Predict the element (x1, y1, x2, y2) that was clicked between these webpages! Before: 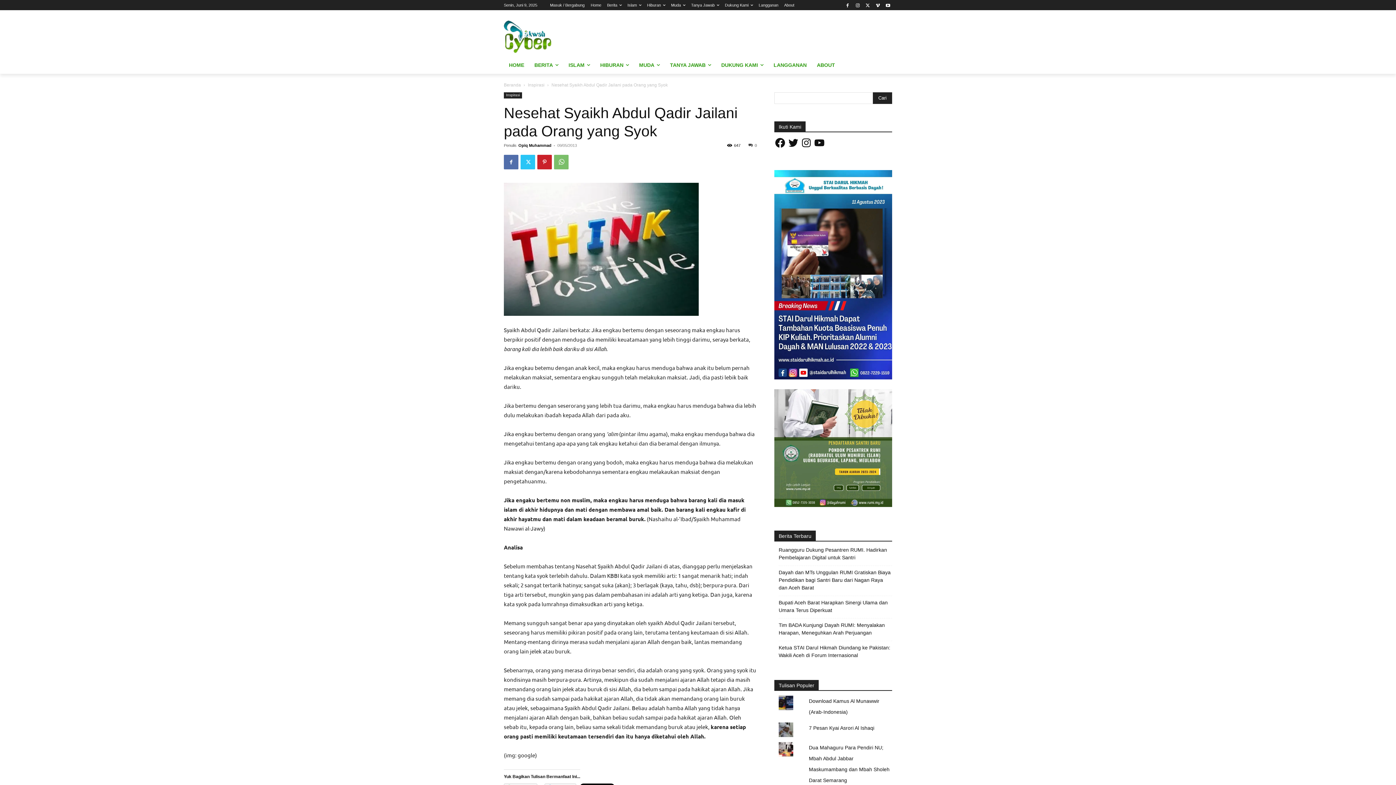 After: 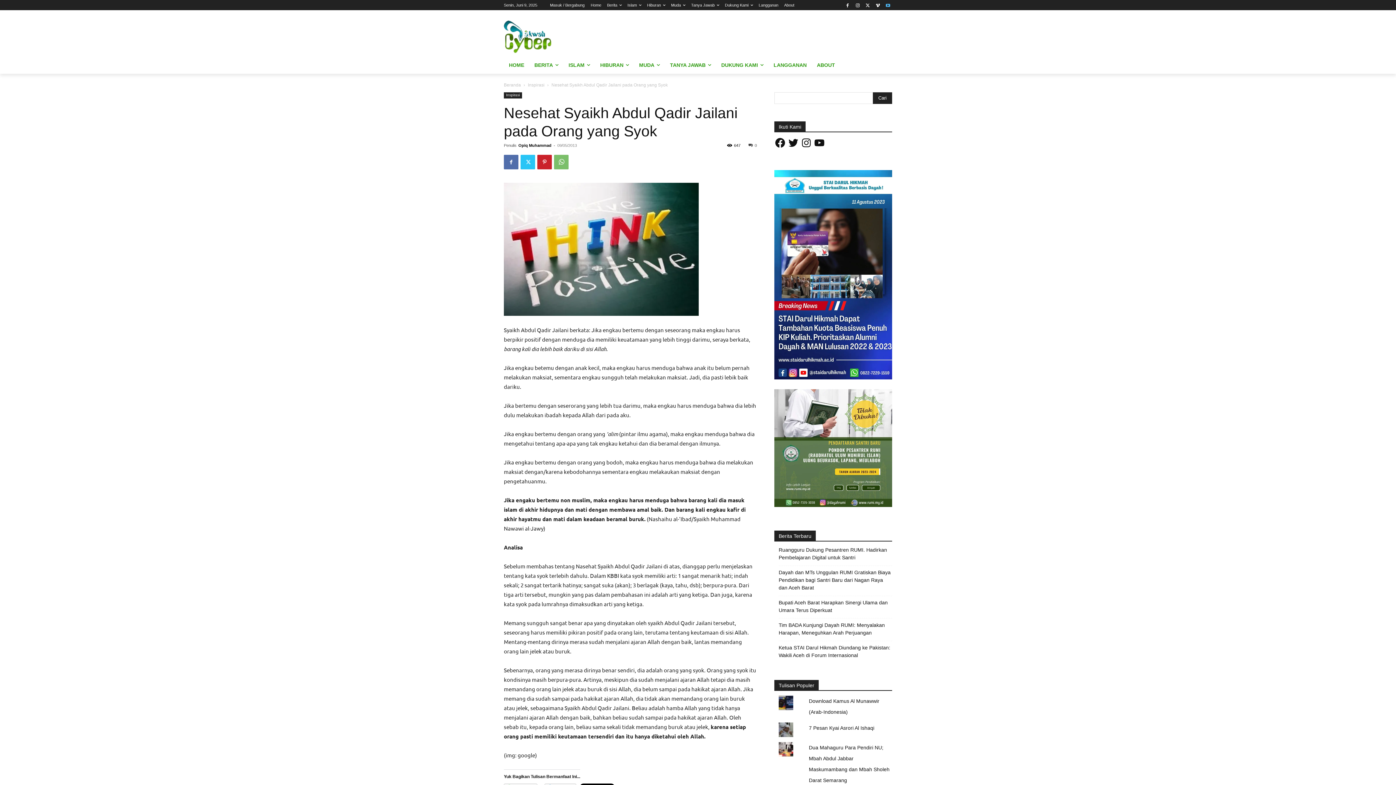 Action: bbox: (884, 0, 892, 9)